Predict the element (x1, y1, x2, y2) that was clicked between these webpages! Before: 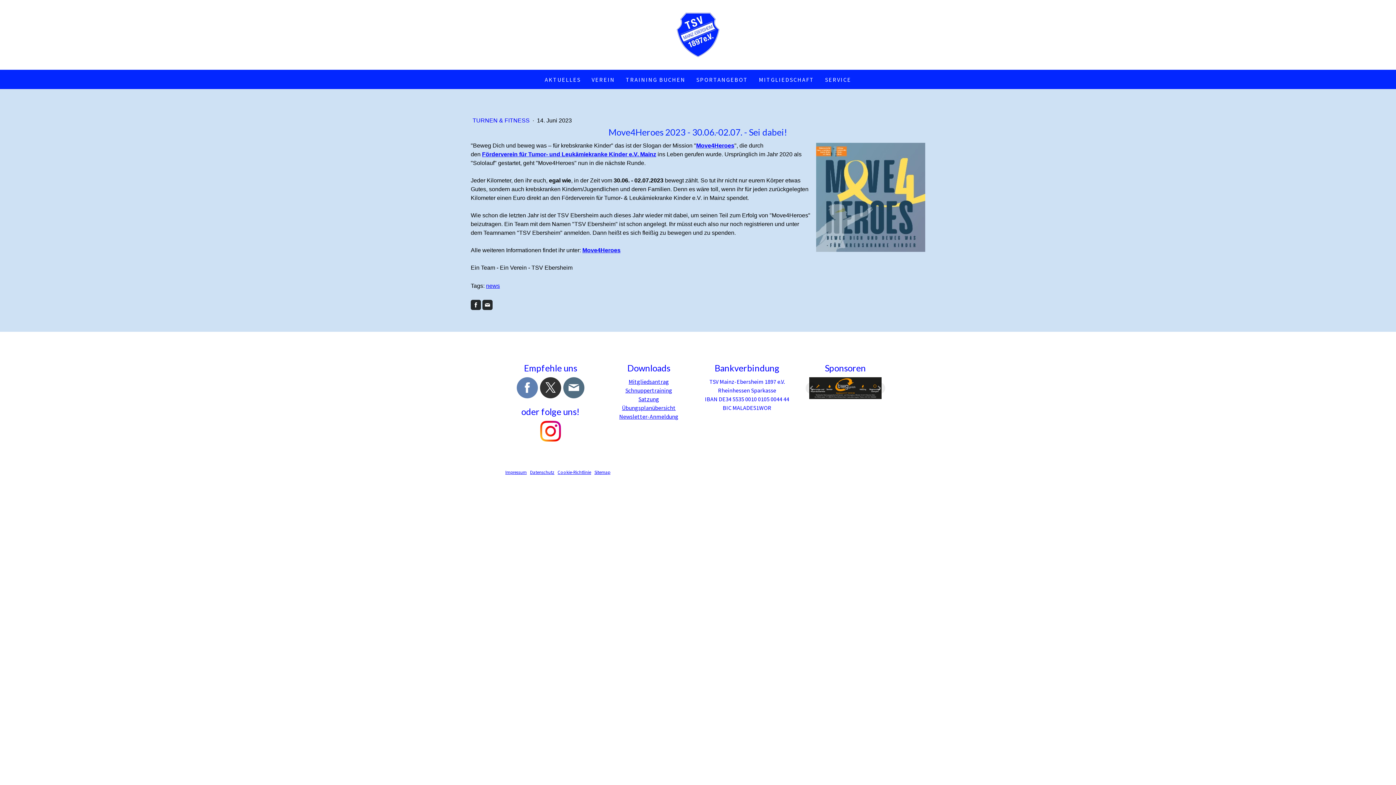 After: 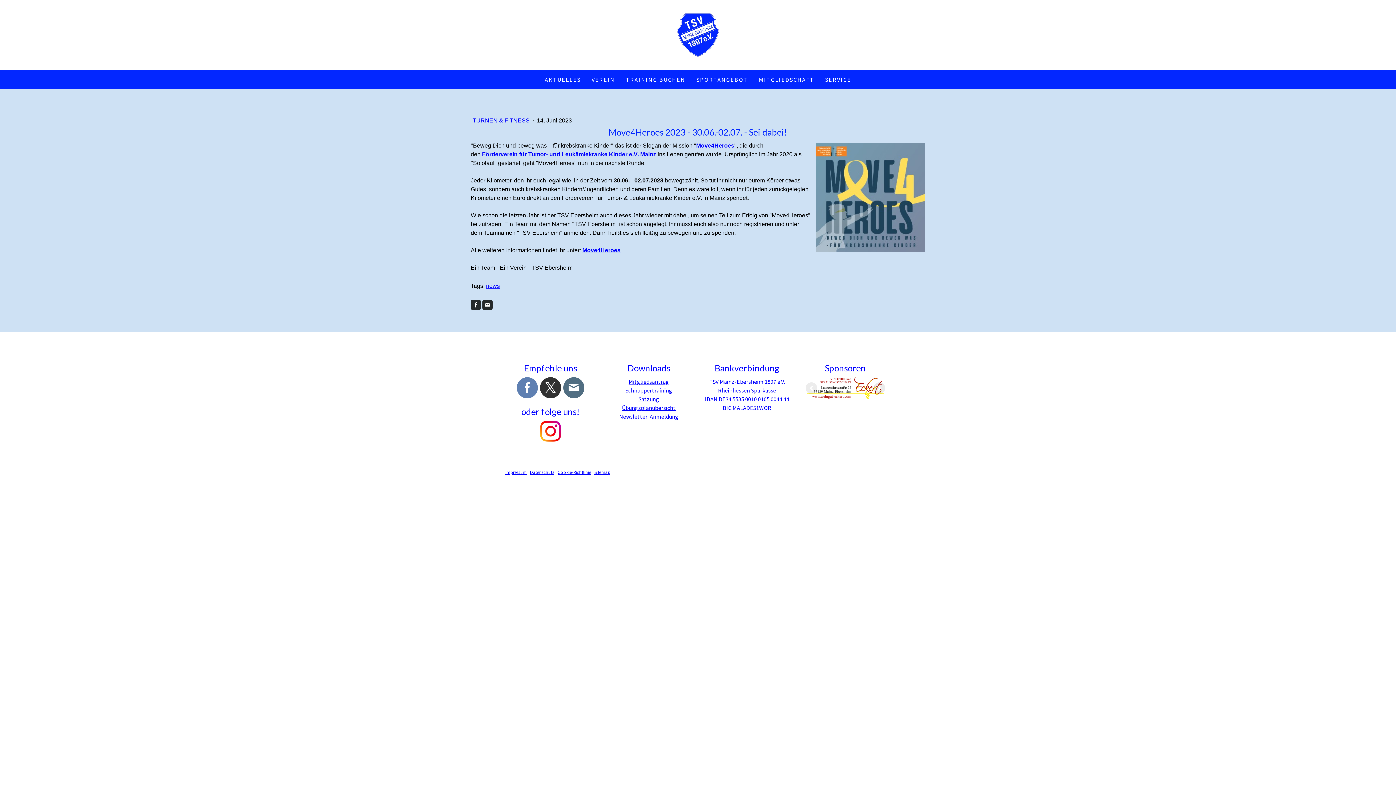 Action: bbox: (540, 421, 561, 429)